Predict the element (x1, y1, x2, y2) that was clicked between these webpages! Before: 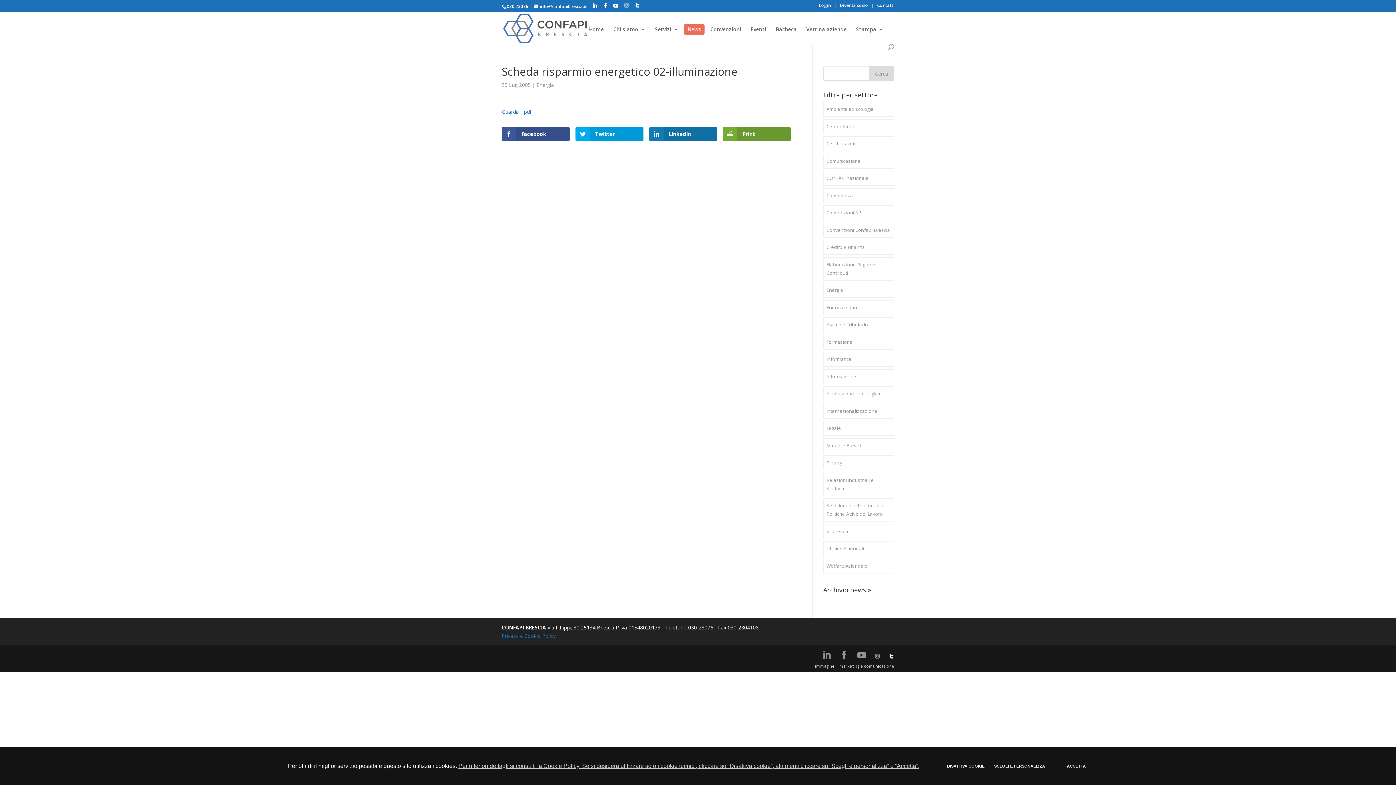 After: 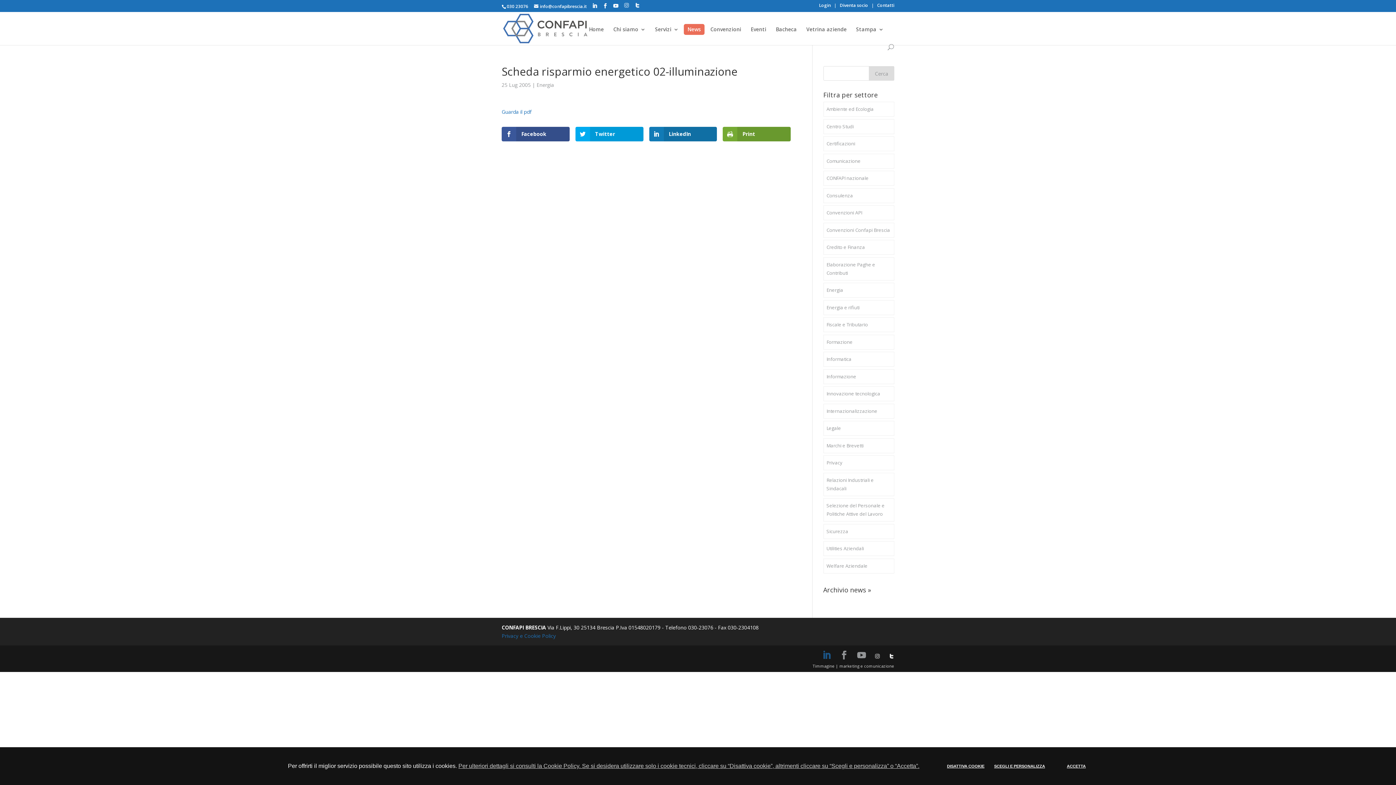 Action: bbox: (822, 651, 831, 660)